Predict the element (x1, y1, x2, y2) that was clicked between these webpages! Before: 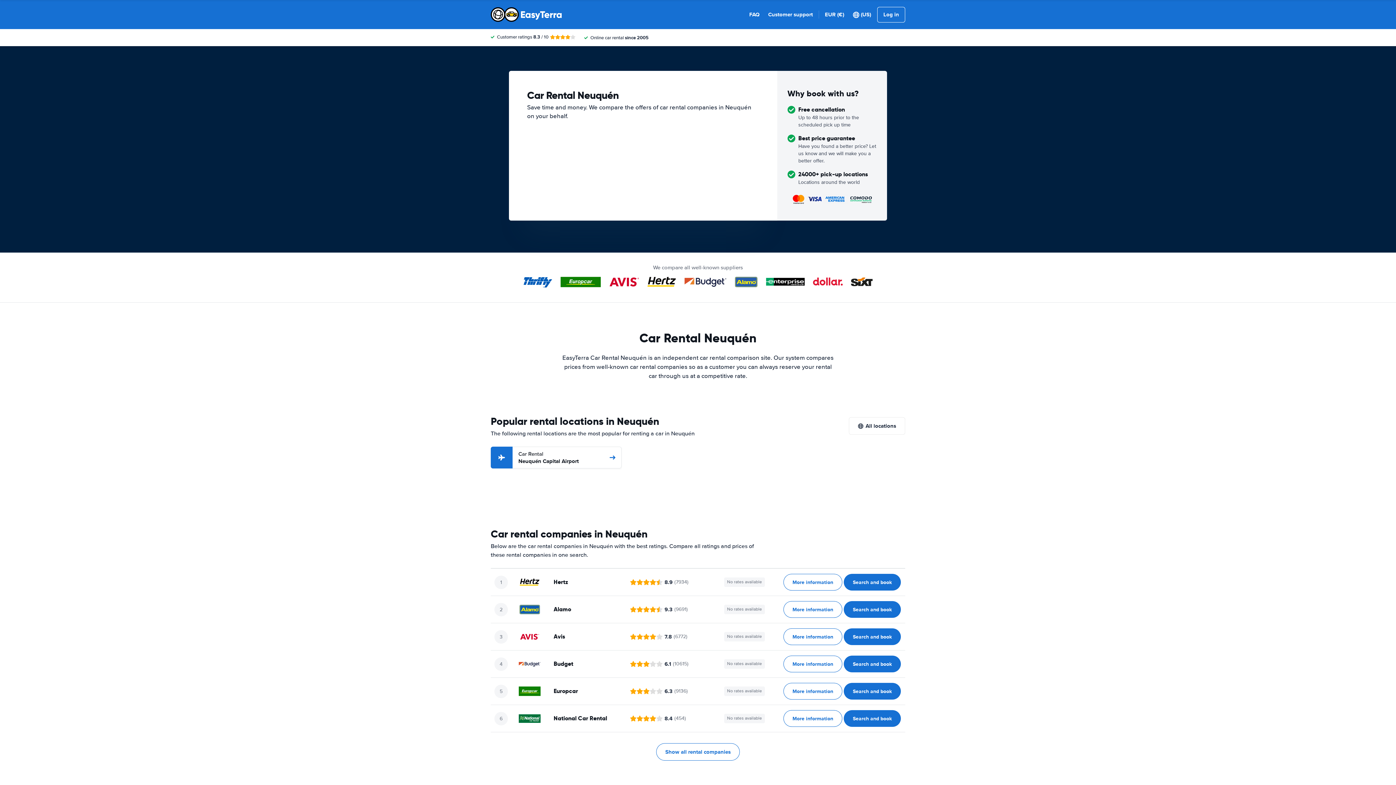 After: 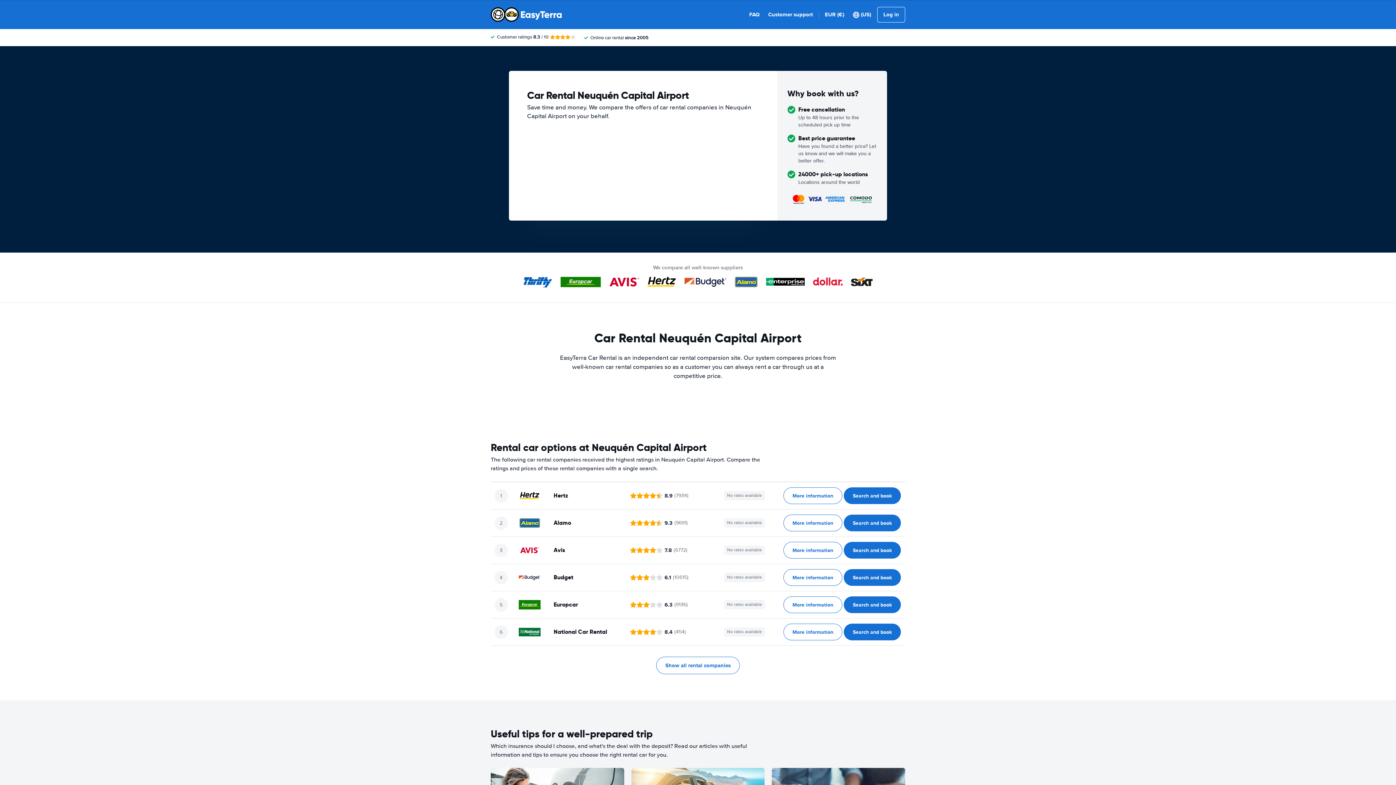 Action: bbox: (518, 450, 609, 465) label: Car Rental
Neuquén Capital Airport